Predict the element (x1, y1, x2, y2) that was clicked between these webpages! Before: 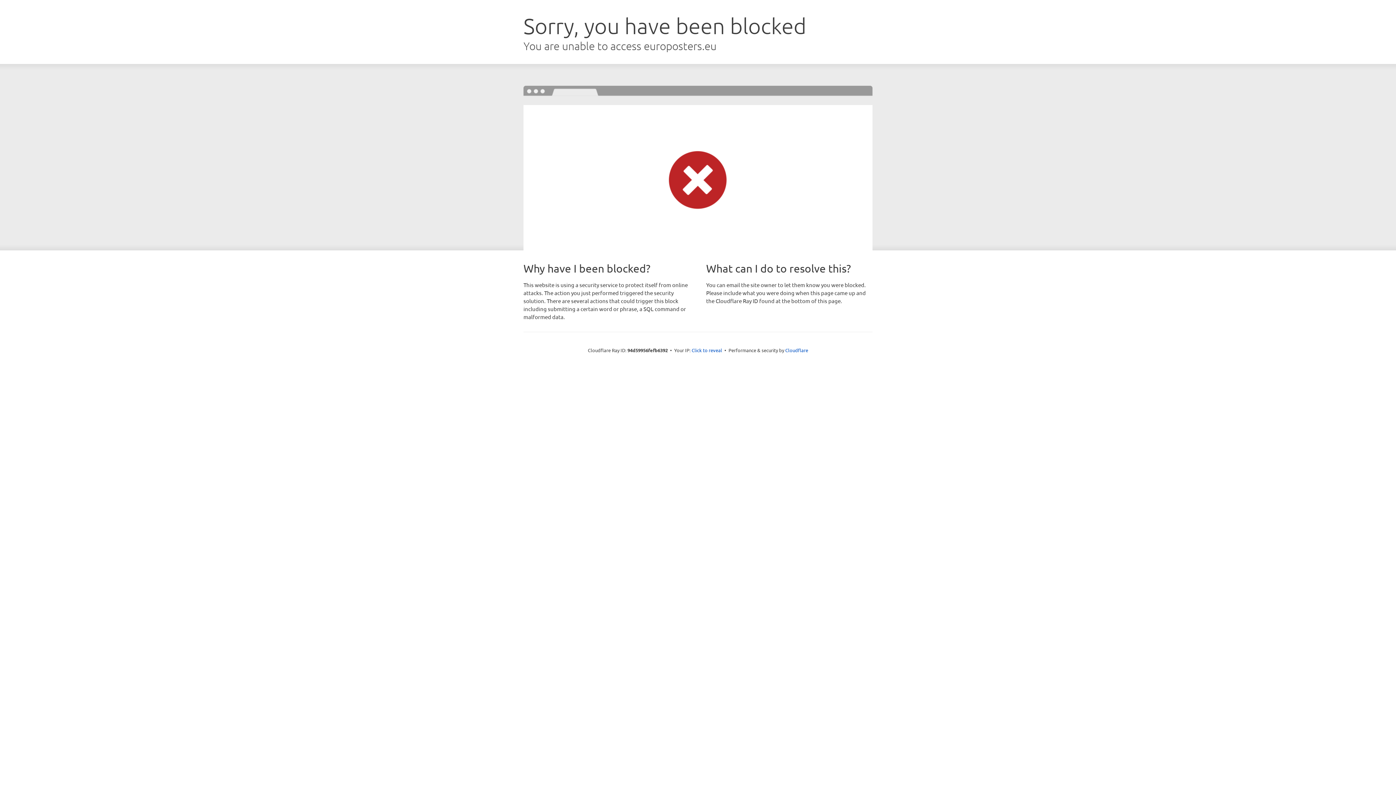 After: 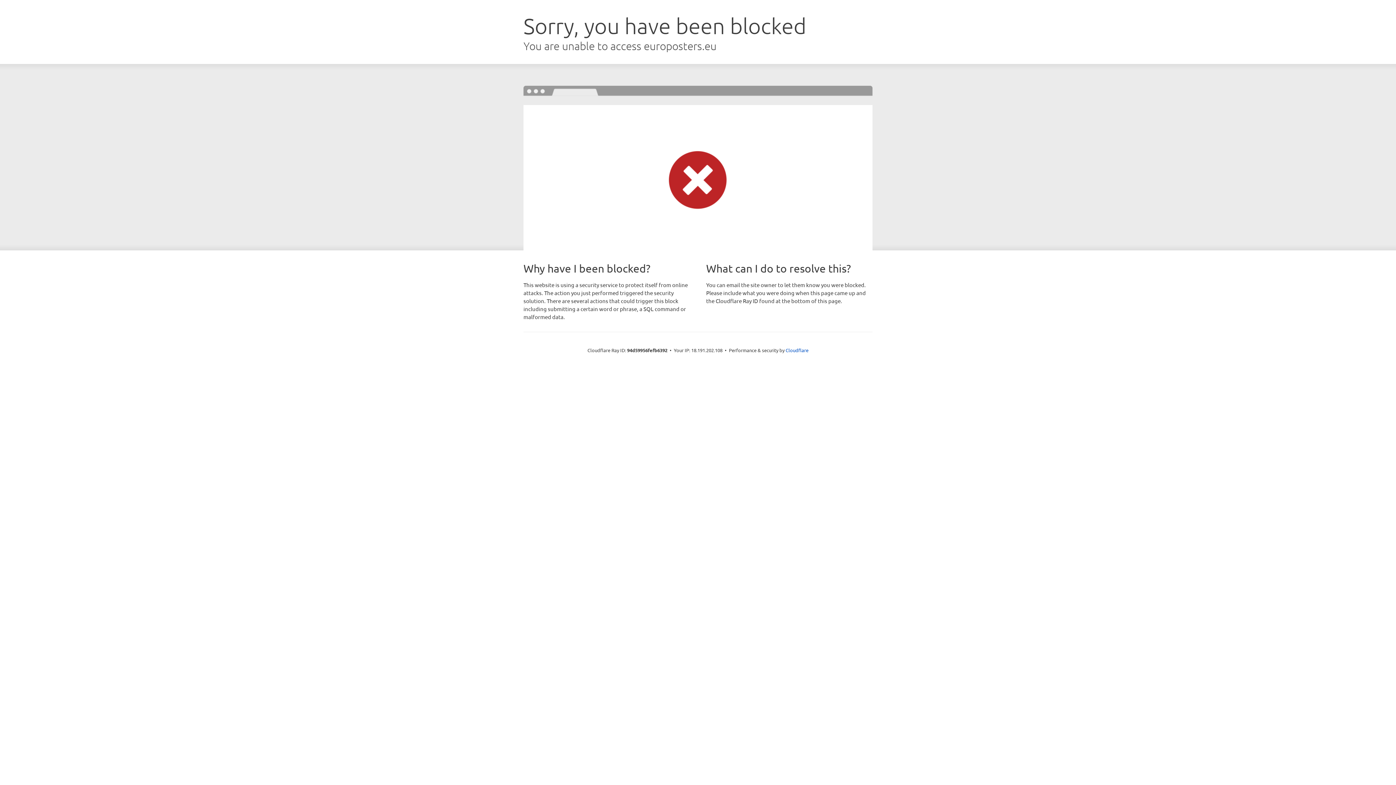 Action: bbox: (691, 346, 722, 353) label: Click to reveal